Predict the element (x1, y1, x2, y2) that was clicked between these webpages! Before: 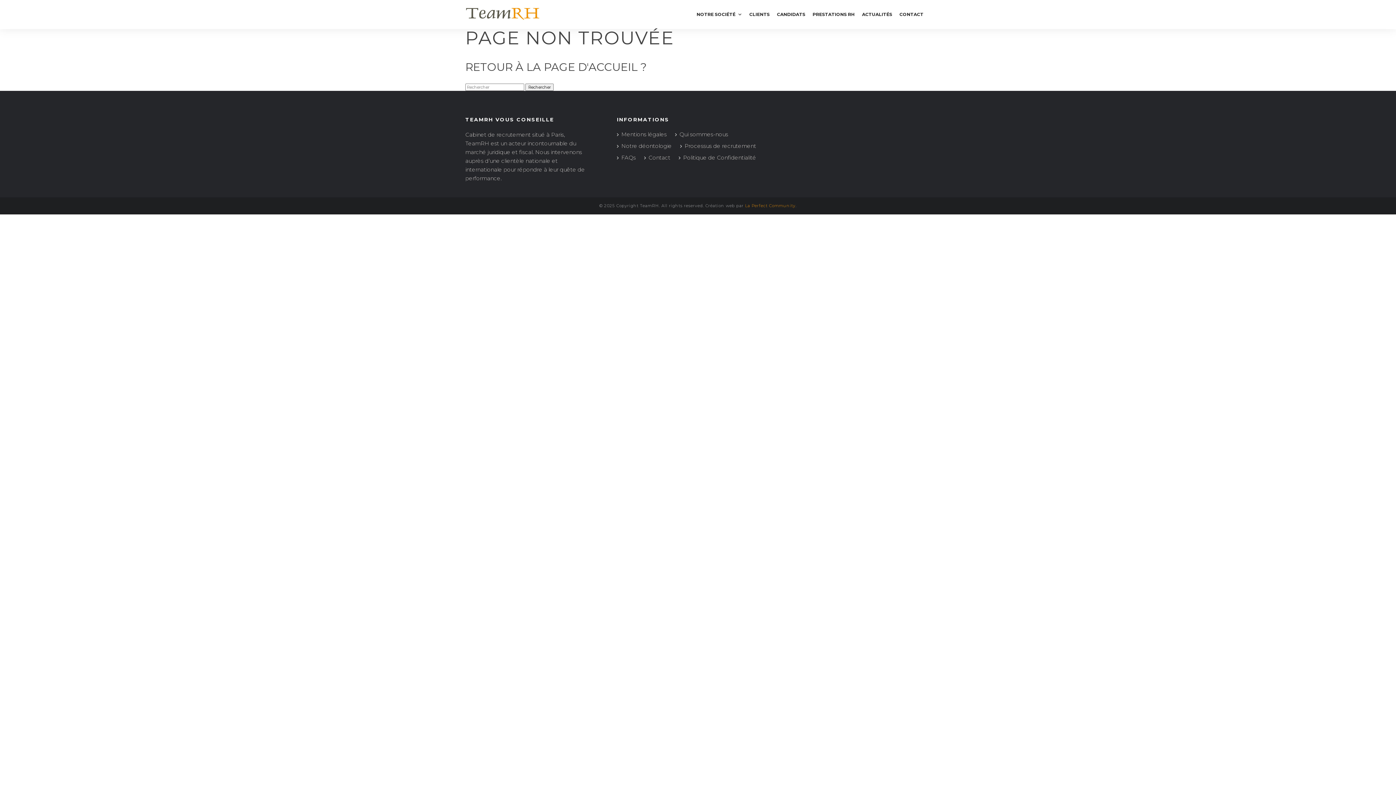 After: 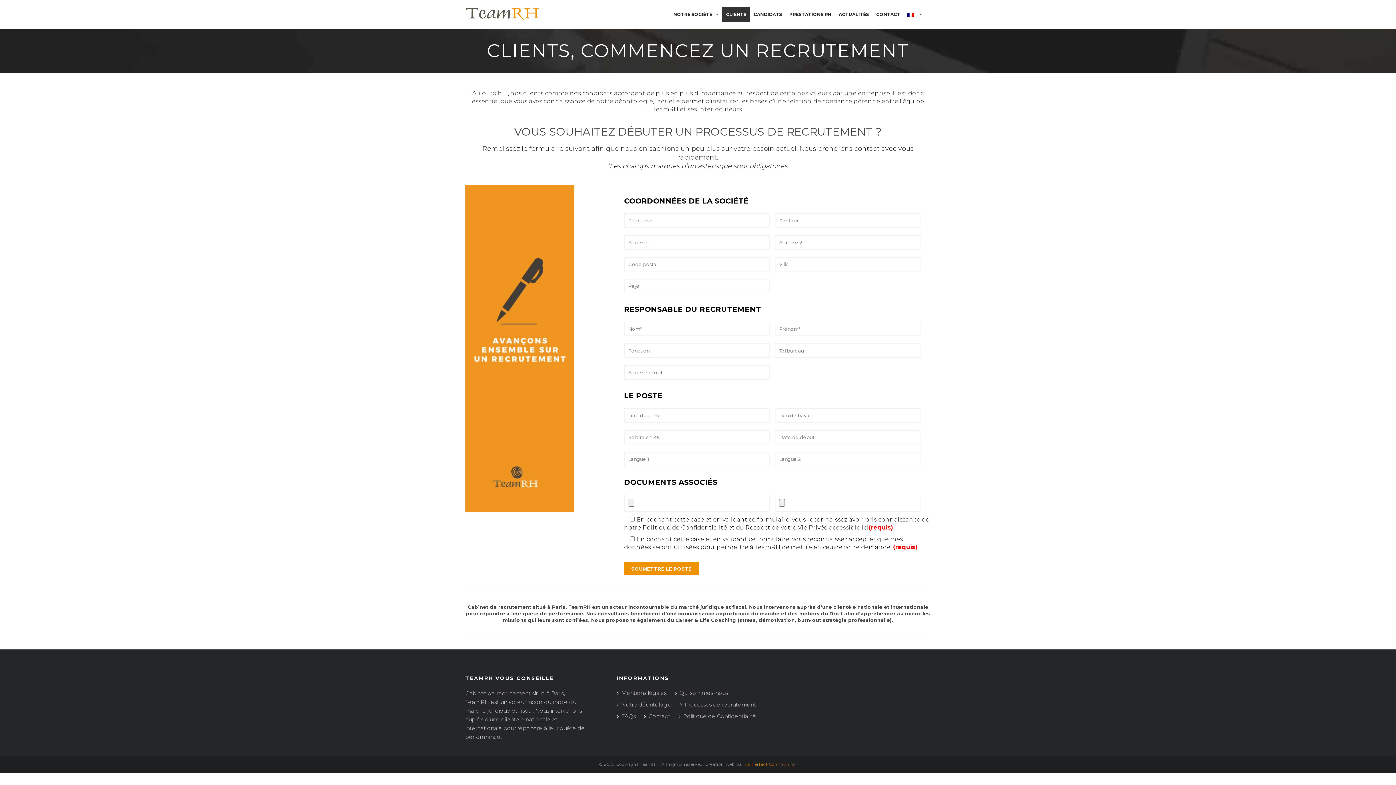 Action: label: CLIENTS bbox: (745, 7, 773, 21)